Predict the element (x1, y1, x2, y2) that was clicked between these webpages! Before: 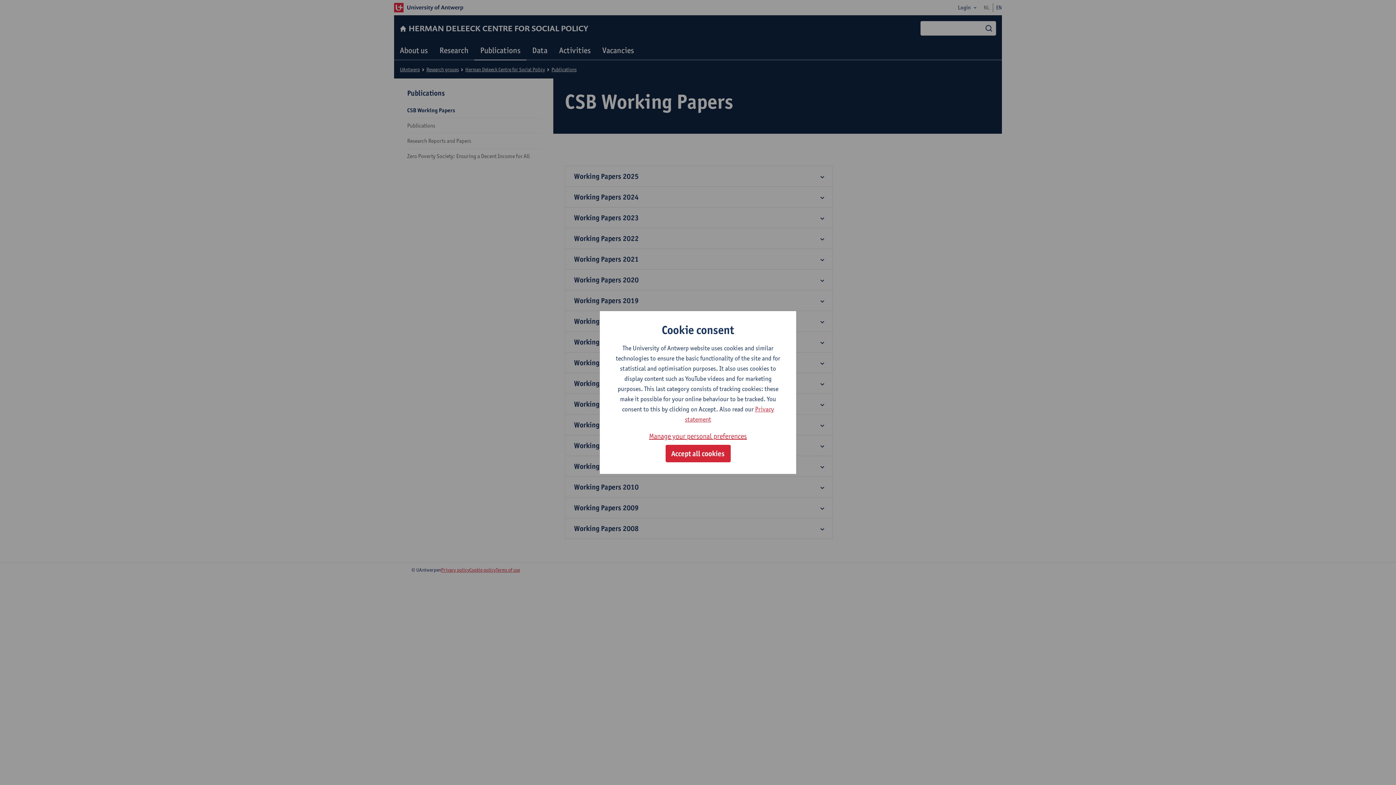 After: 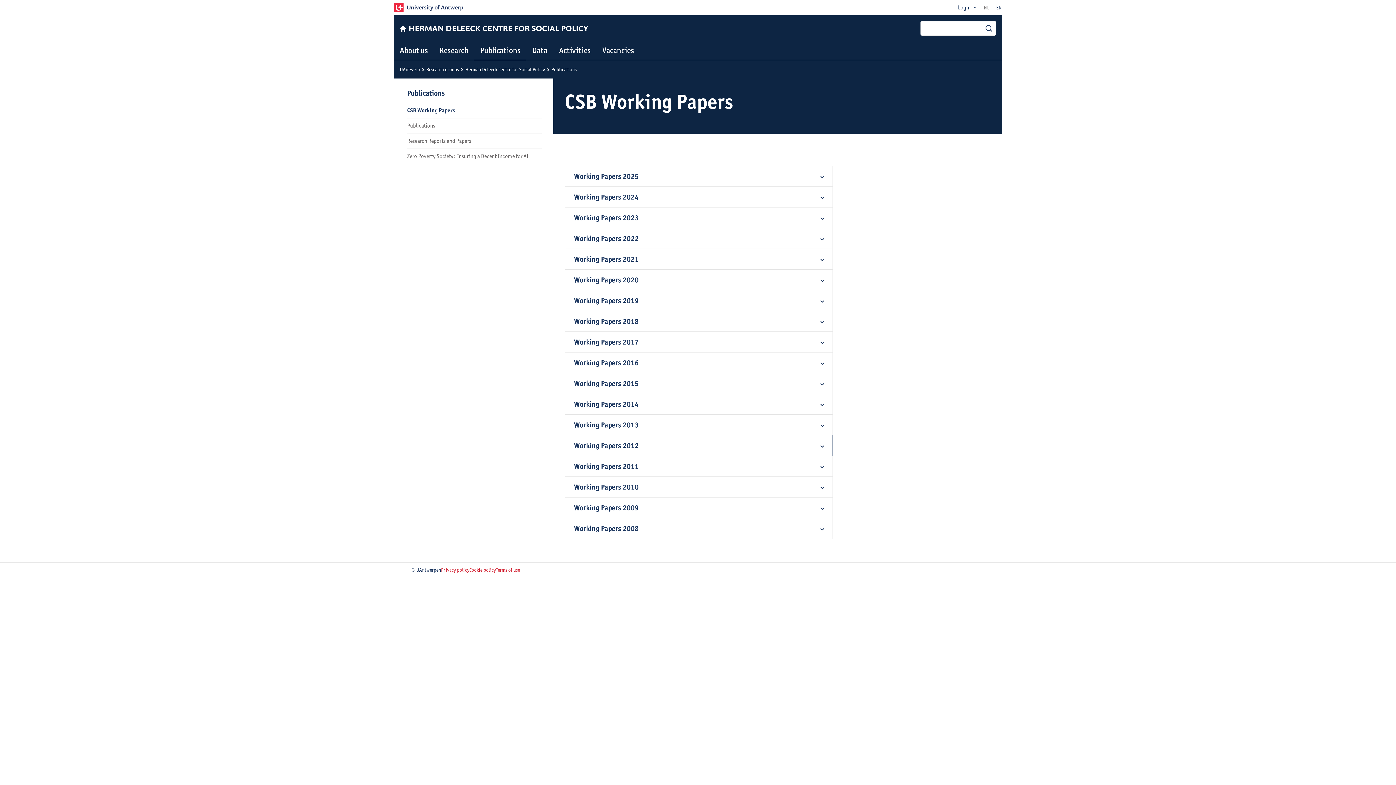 Action: bbox: (665, 445, 730, 462) label: Accept all cookies